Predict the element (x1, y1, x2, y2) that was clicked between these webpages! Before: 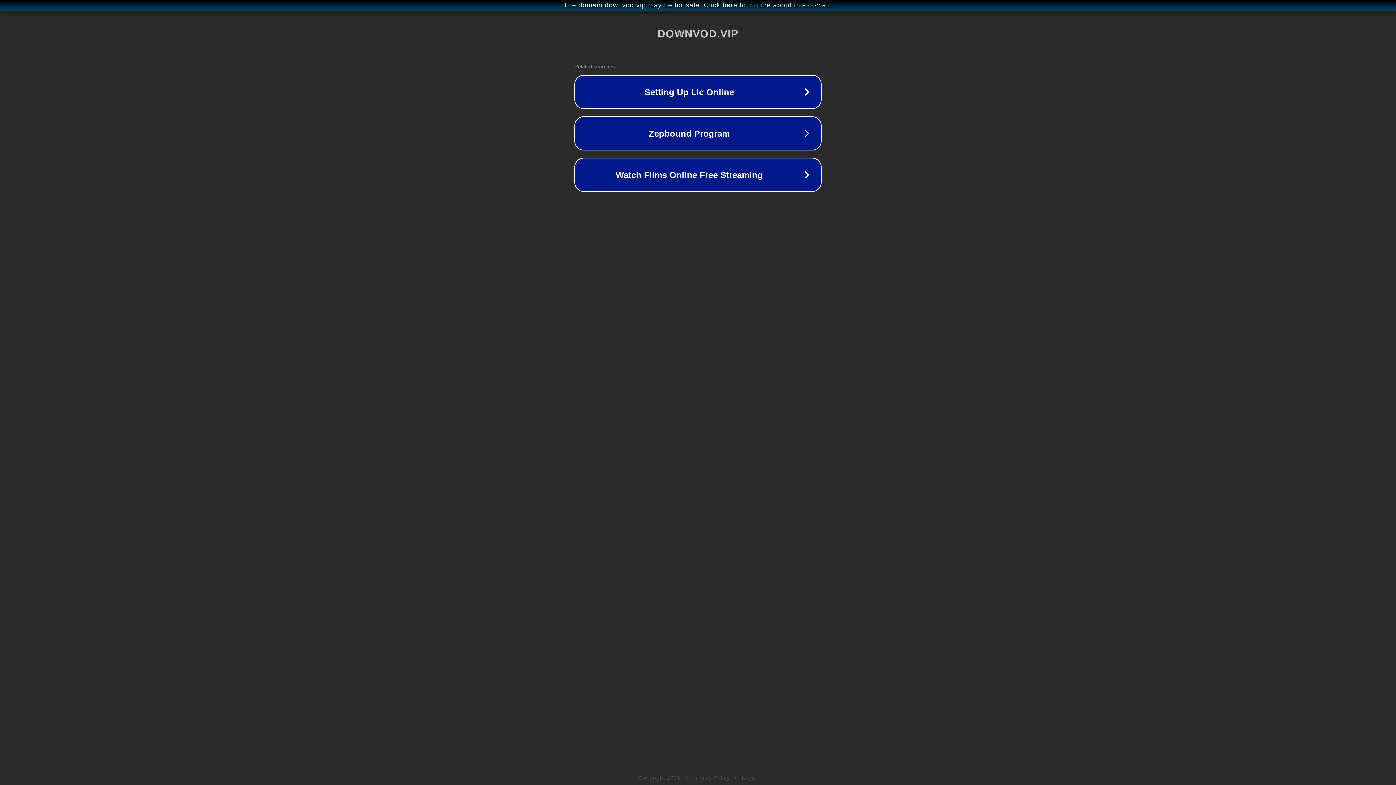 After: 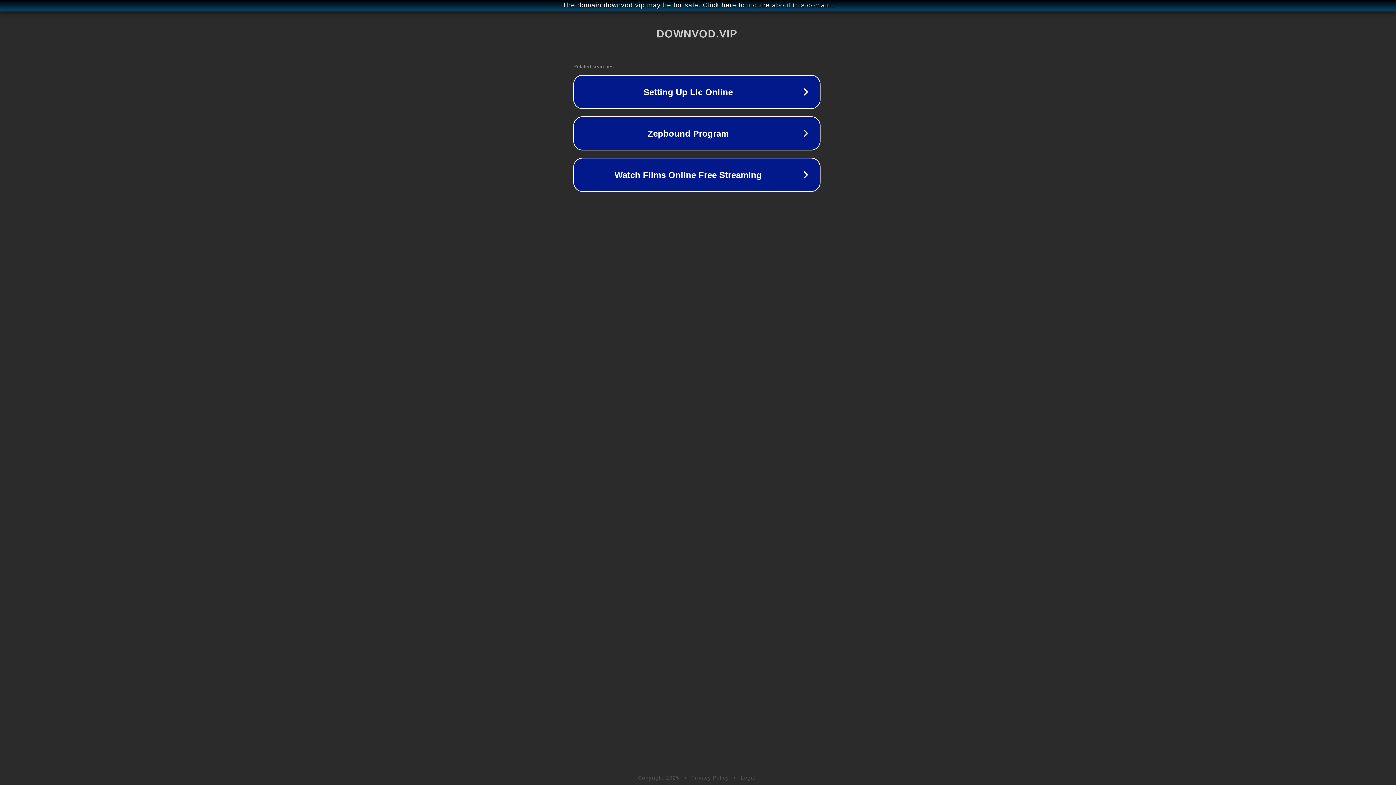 Action: label: The domain downvod.vip may be for sale. Click here to inquire about this domain. bbox: (1, 1, 1397, 9)